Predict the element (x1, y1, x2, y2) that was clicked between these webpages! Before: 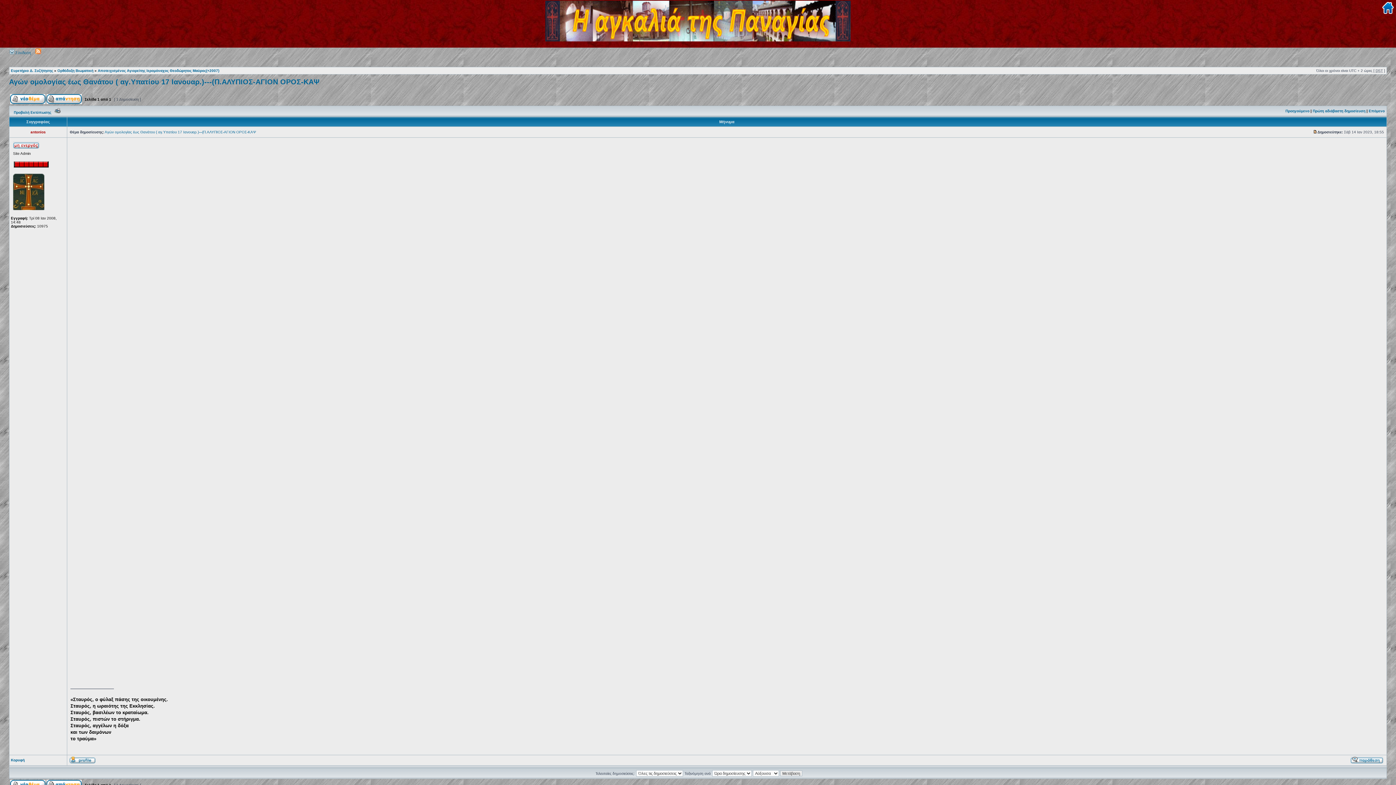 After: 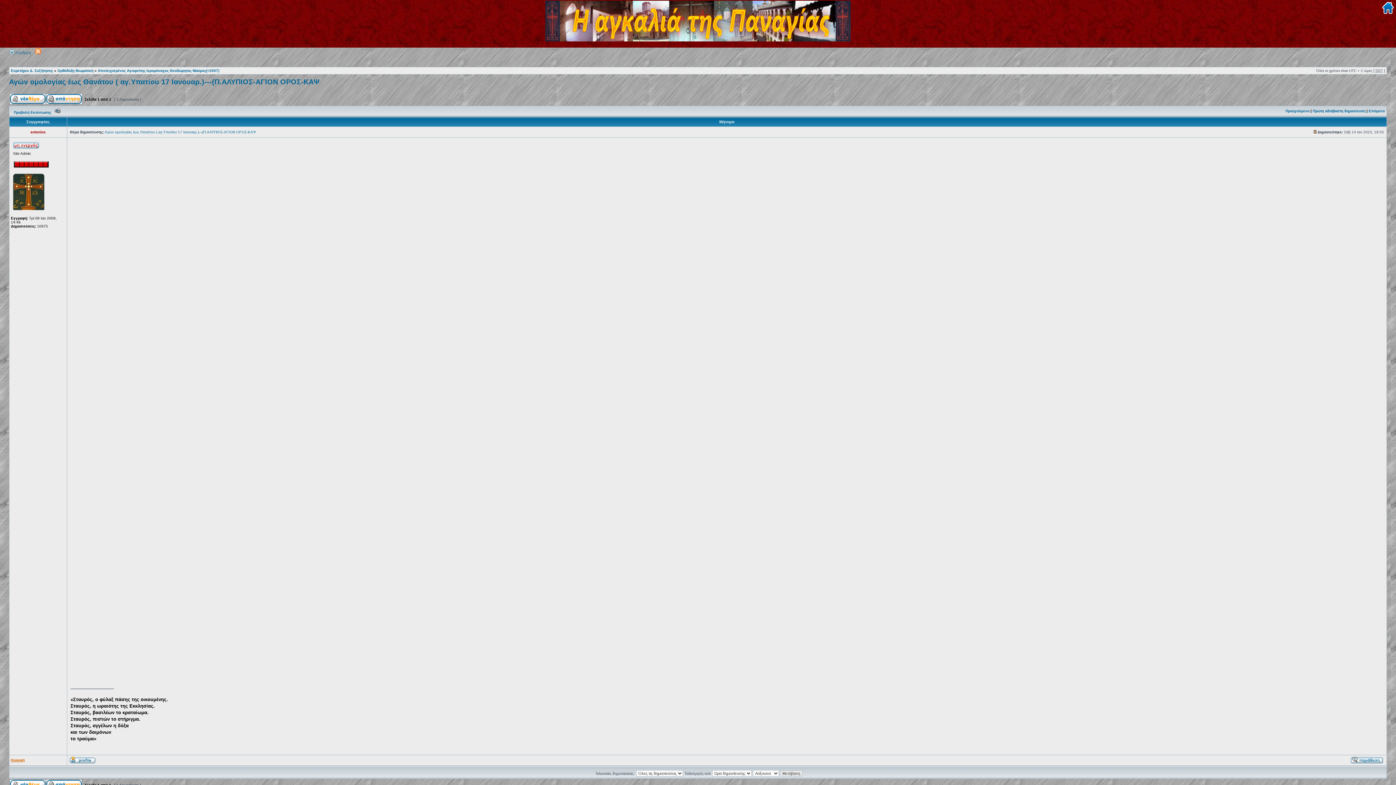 Action: bbox: (10, 758, 24, 762) label: Κορυφή